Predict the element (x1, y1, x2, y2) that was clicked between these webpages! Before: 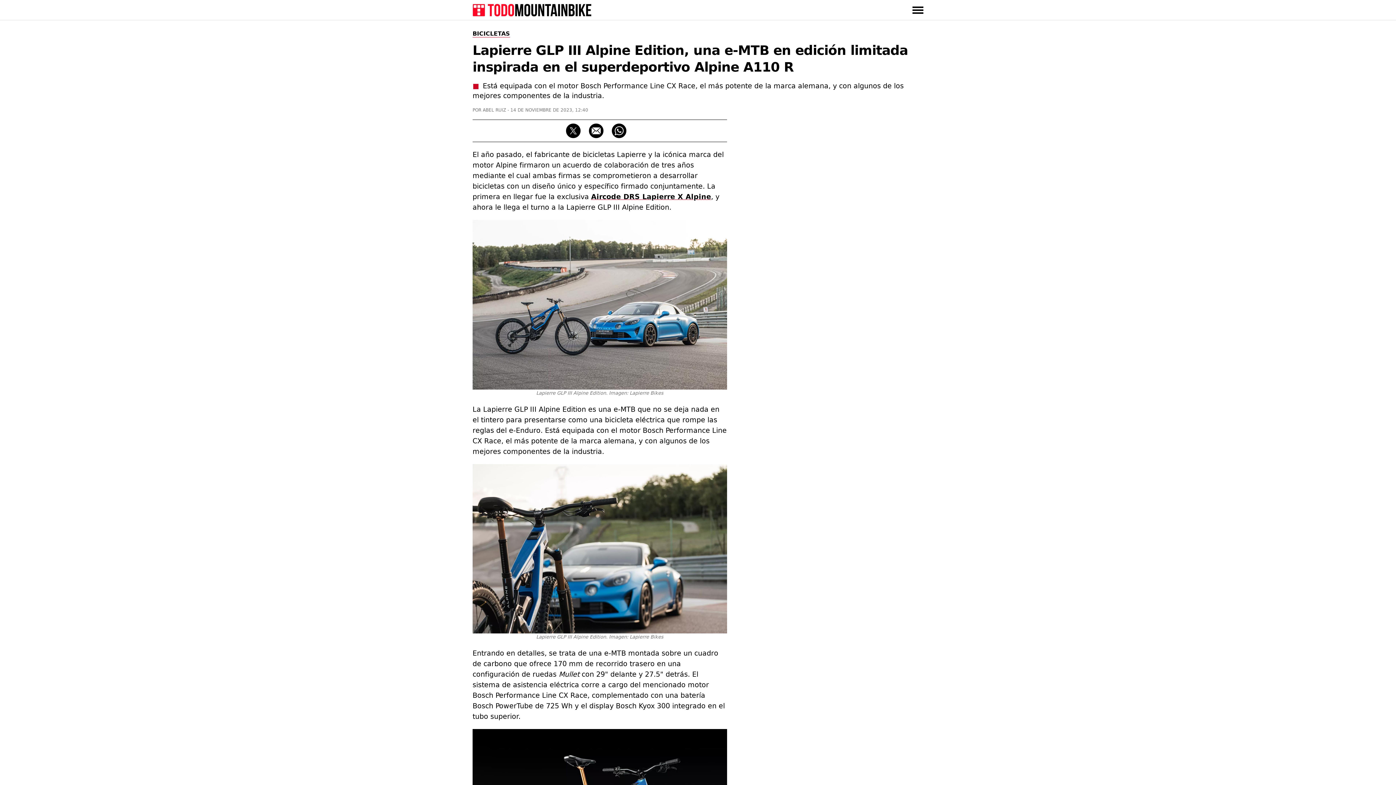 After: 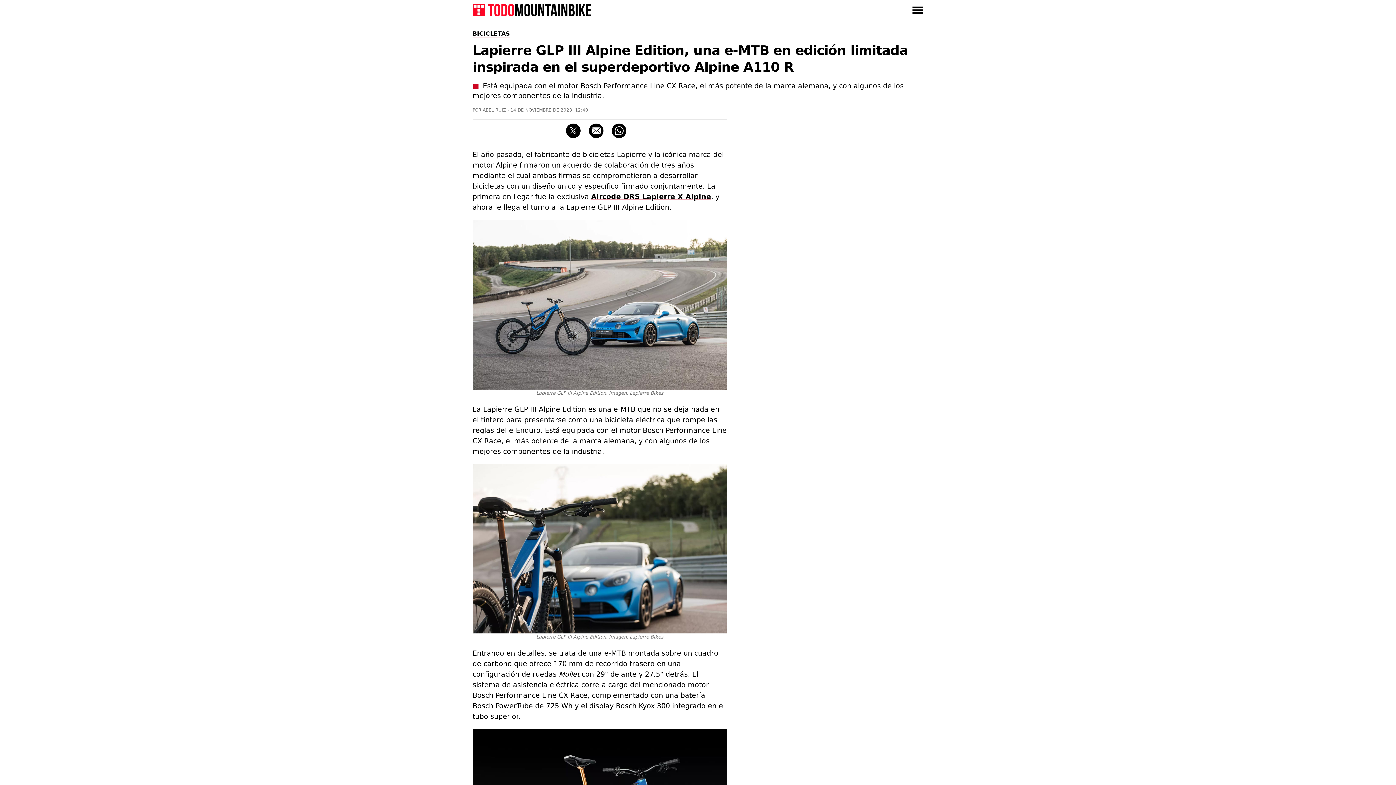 Action: bbox: (566, 123, 580, 138) label: X